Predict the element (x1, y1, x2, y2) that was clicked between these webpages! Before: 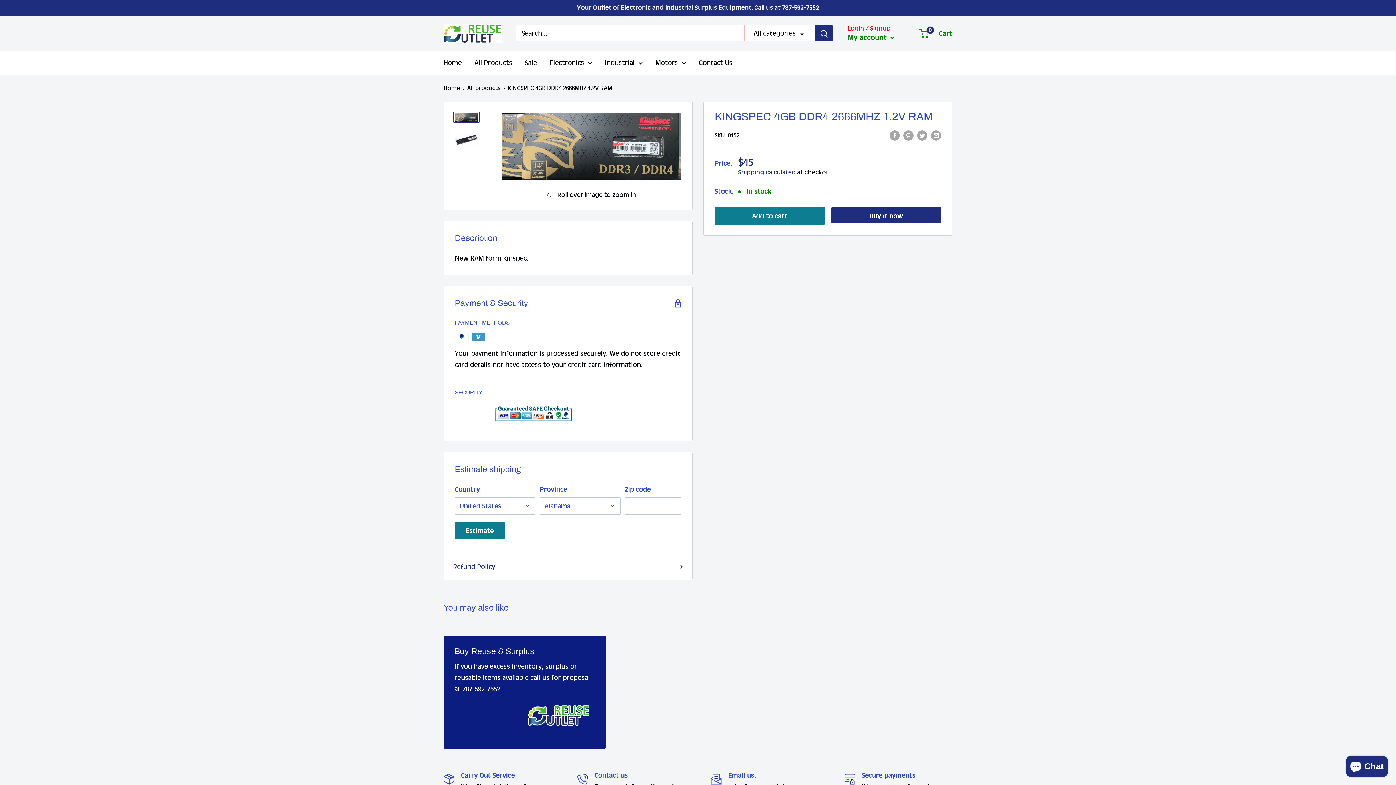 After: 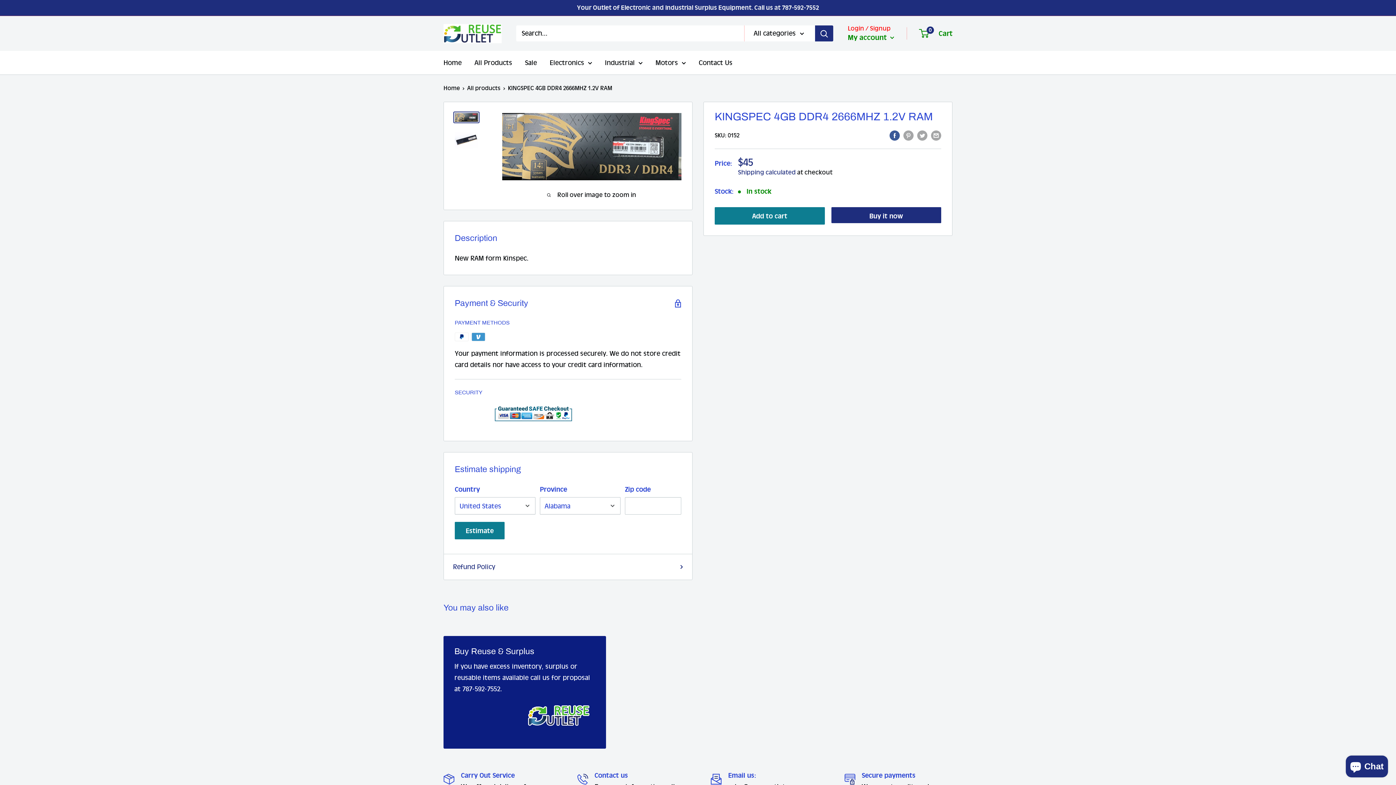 Action: bbox: (889, 129, 900, 140) label: Share on Facebook